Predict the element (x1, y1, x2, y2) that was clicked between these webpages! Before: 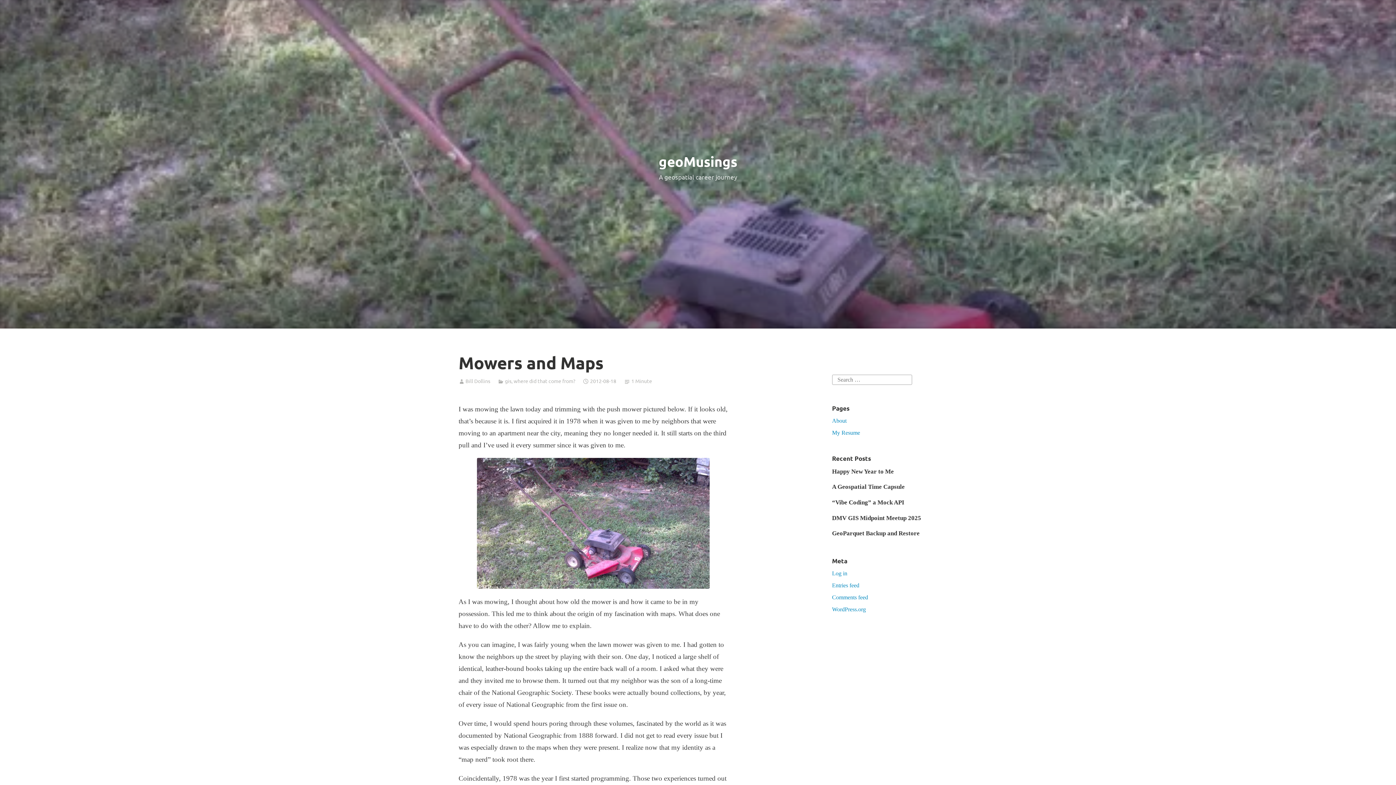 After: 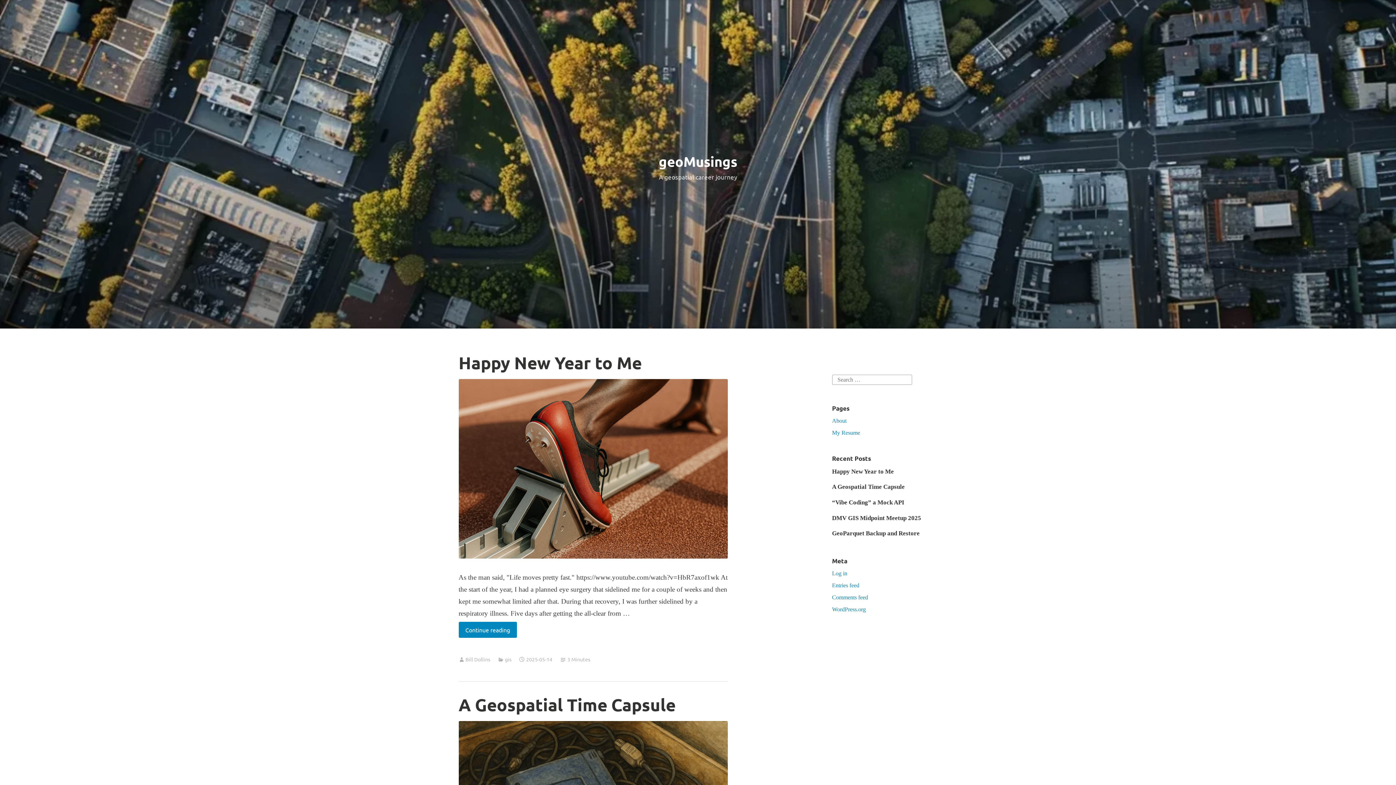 Action: label: geoMusings bbox: (658, 153, 737, 169)